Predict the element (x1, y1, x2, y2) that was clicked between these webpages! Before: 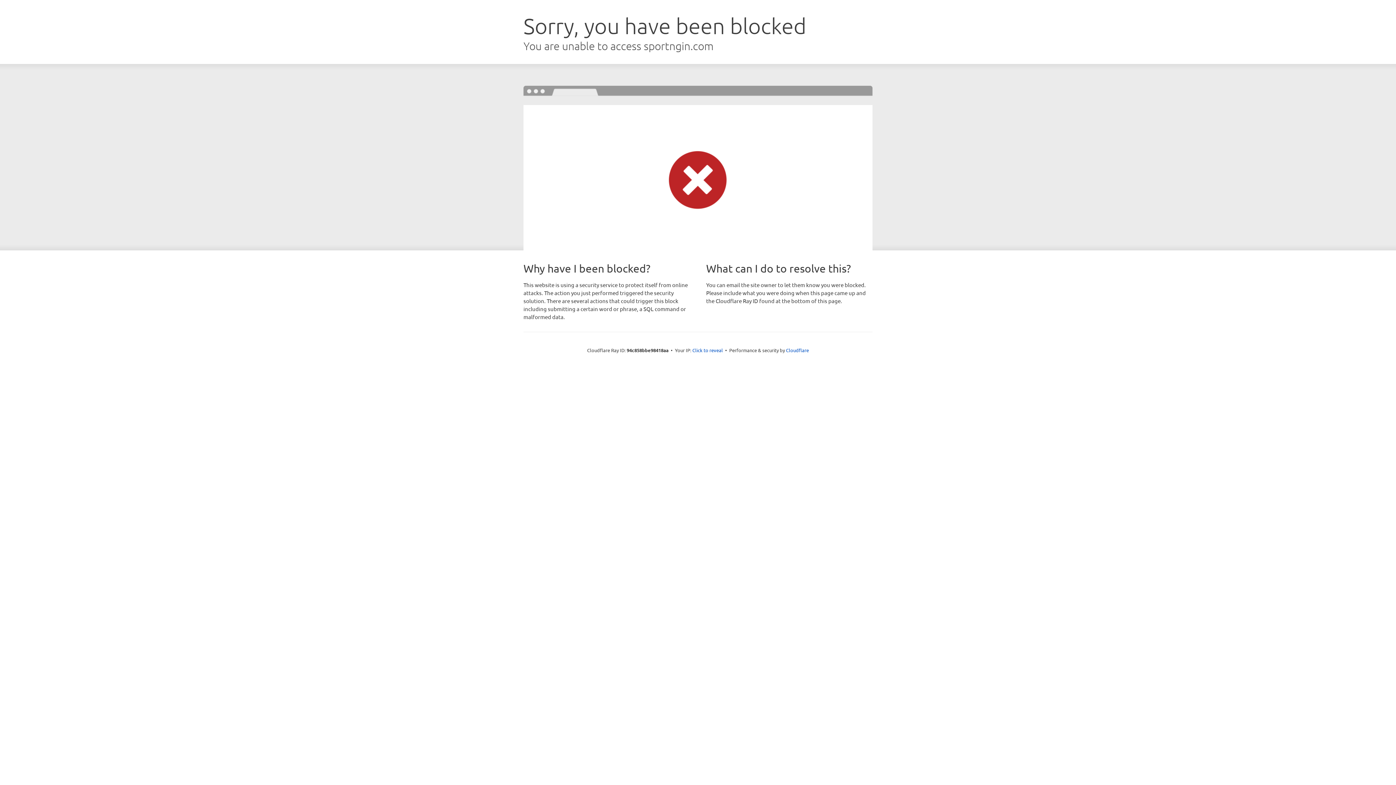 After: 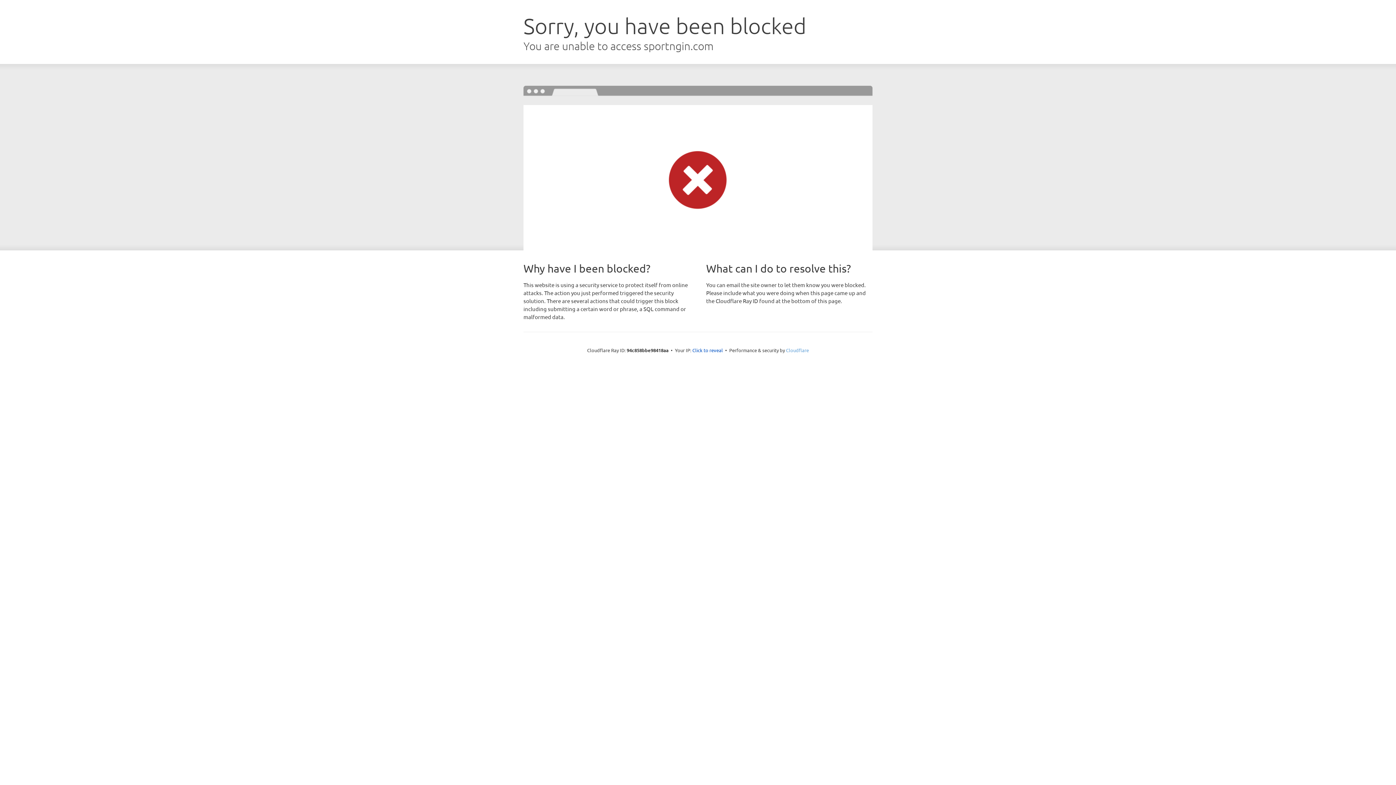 Action: bbox: (786, 347, 809, 353) label: Cloudflare